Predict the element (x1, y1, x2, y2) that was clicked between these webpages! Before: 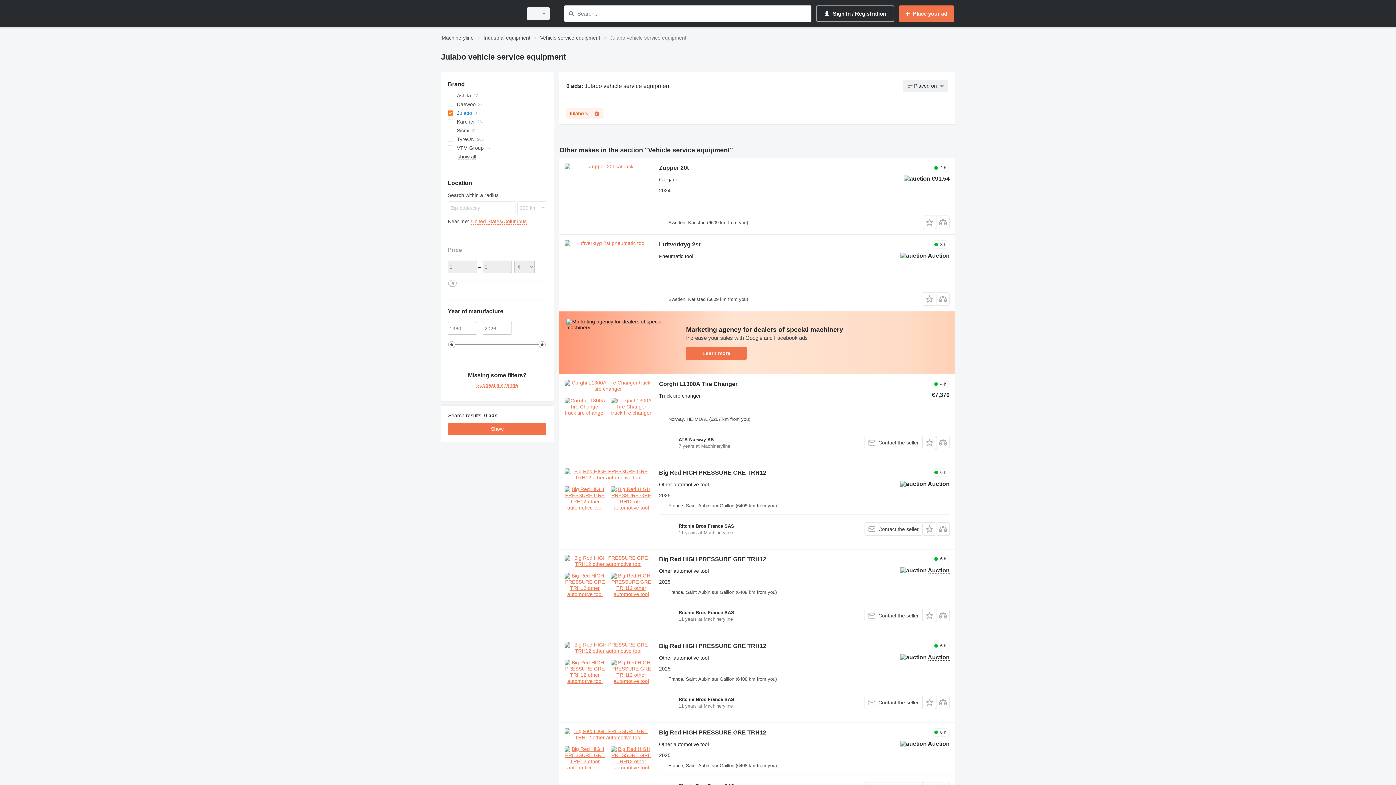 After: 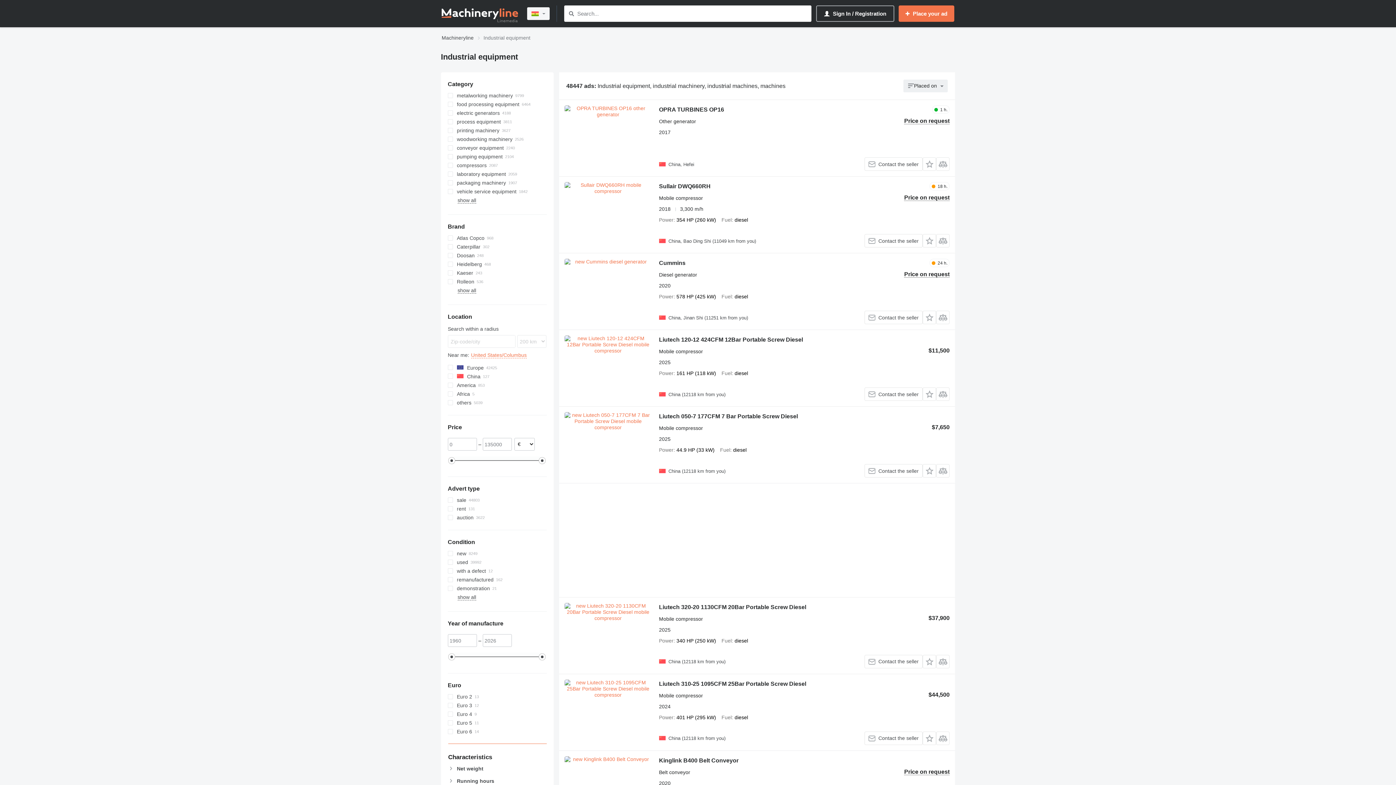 Action: label: Industrial equipment bbox: (483, 33, 530, 42)